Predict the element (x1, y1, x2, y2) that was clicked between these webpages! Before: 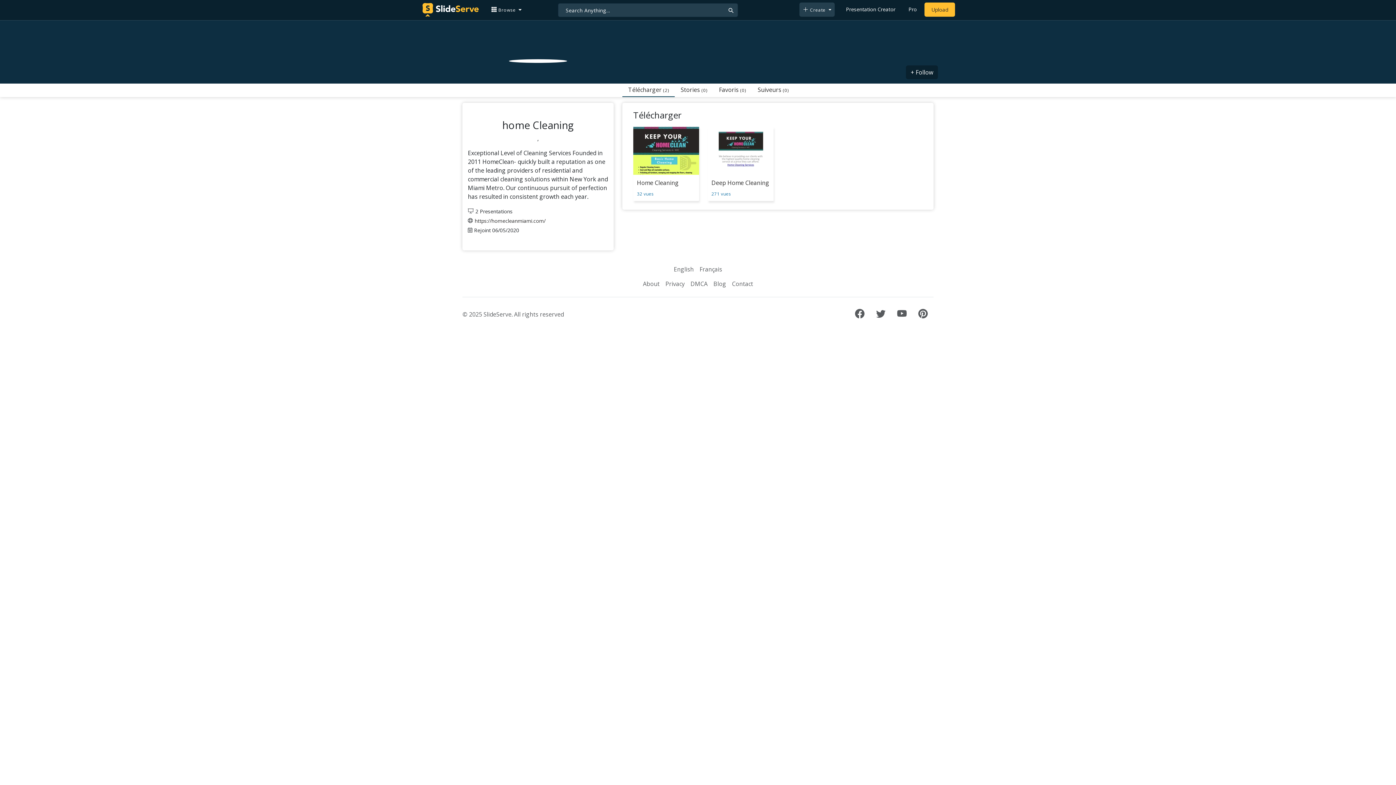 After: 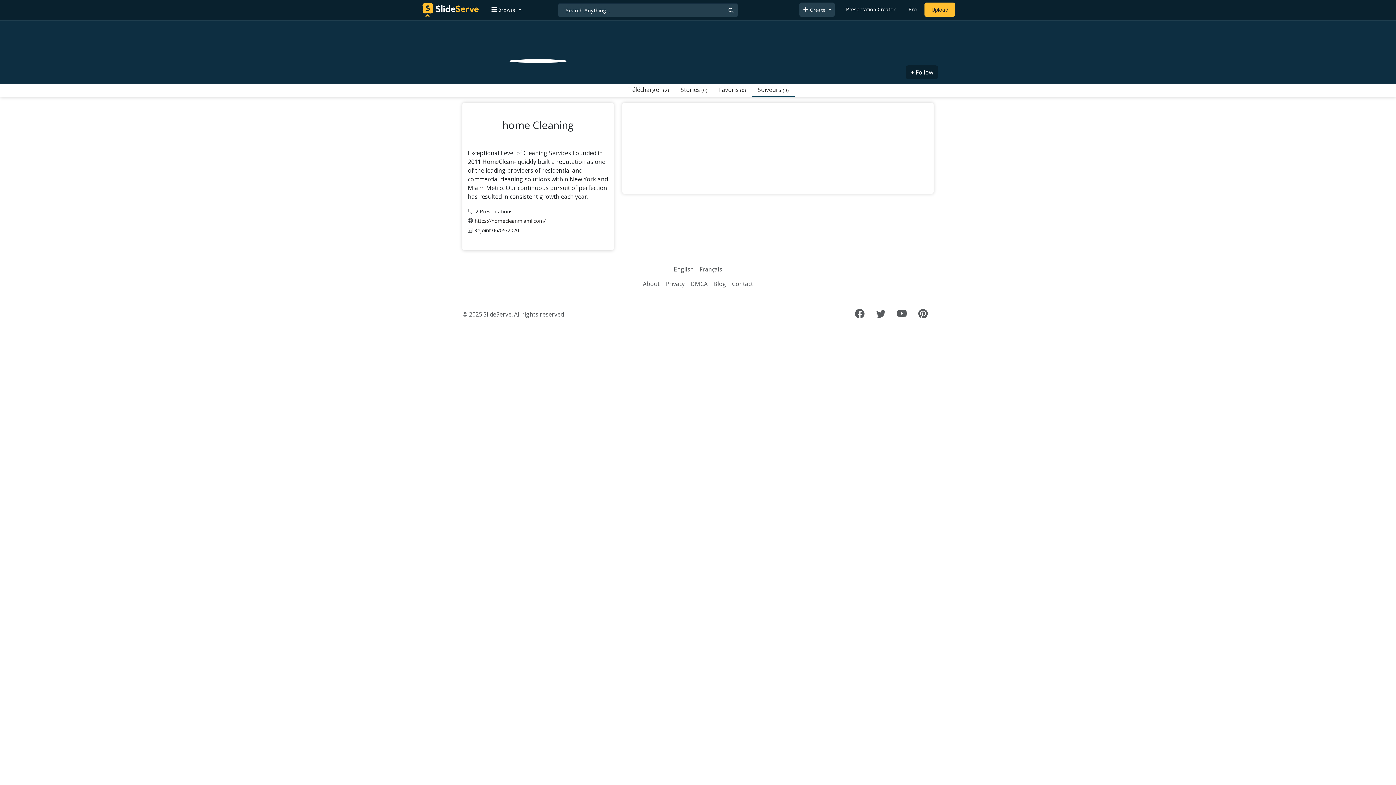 Action: label: Suiveurs (0) bbox: (752, 83, 794, 96)